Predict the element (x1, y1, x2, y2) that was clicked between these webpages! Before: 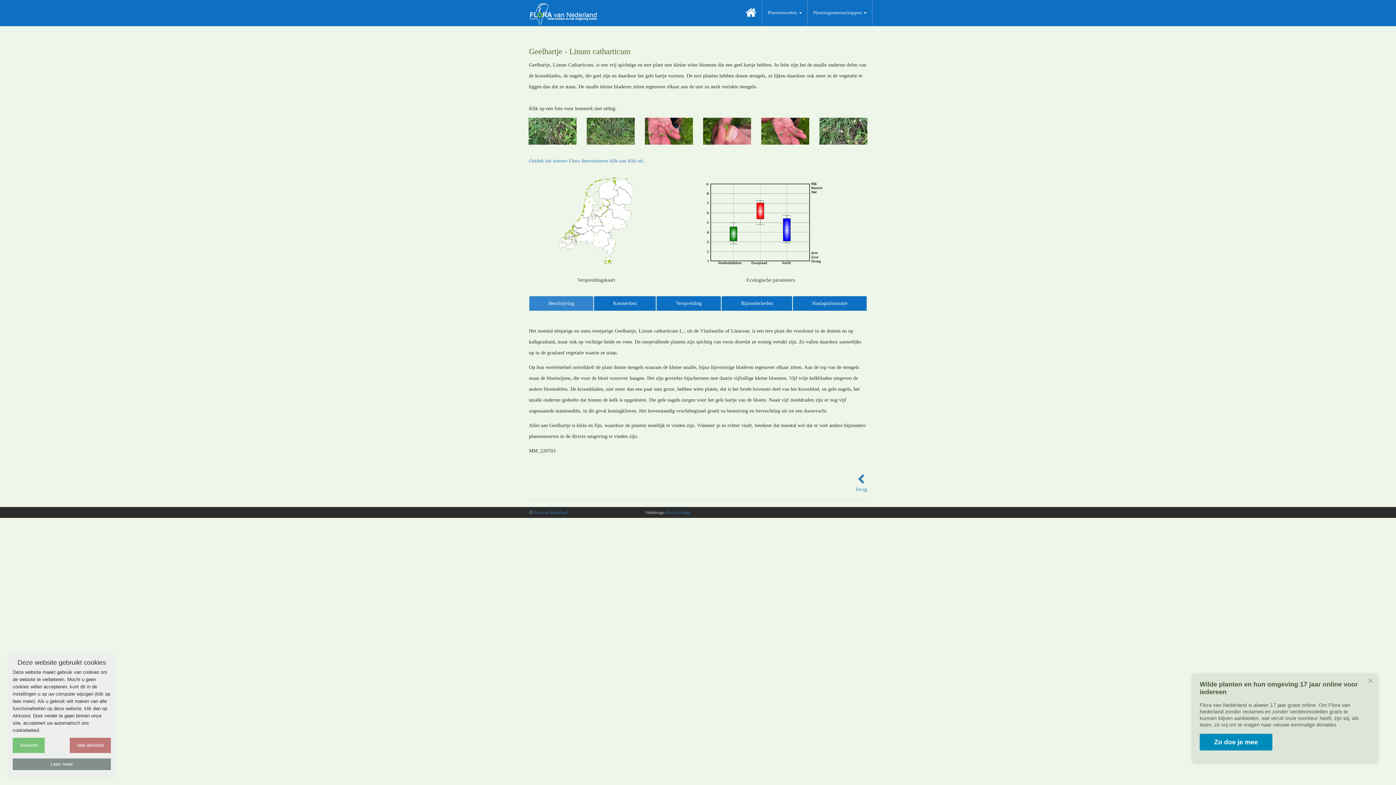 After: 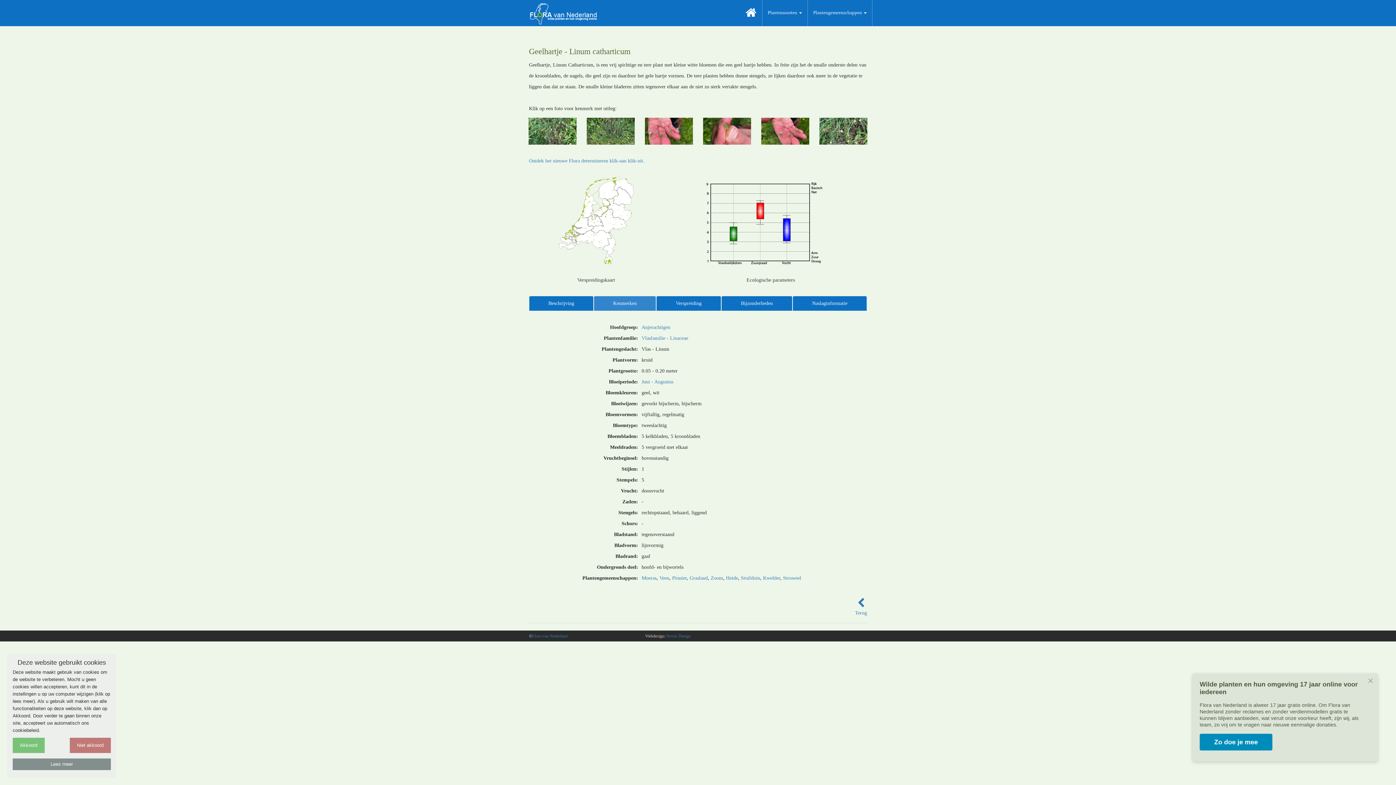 Action: bbox: (593, 295, 656, 311) label: Kenmerken